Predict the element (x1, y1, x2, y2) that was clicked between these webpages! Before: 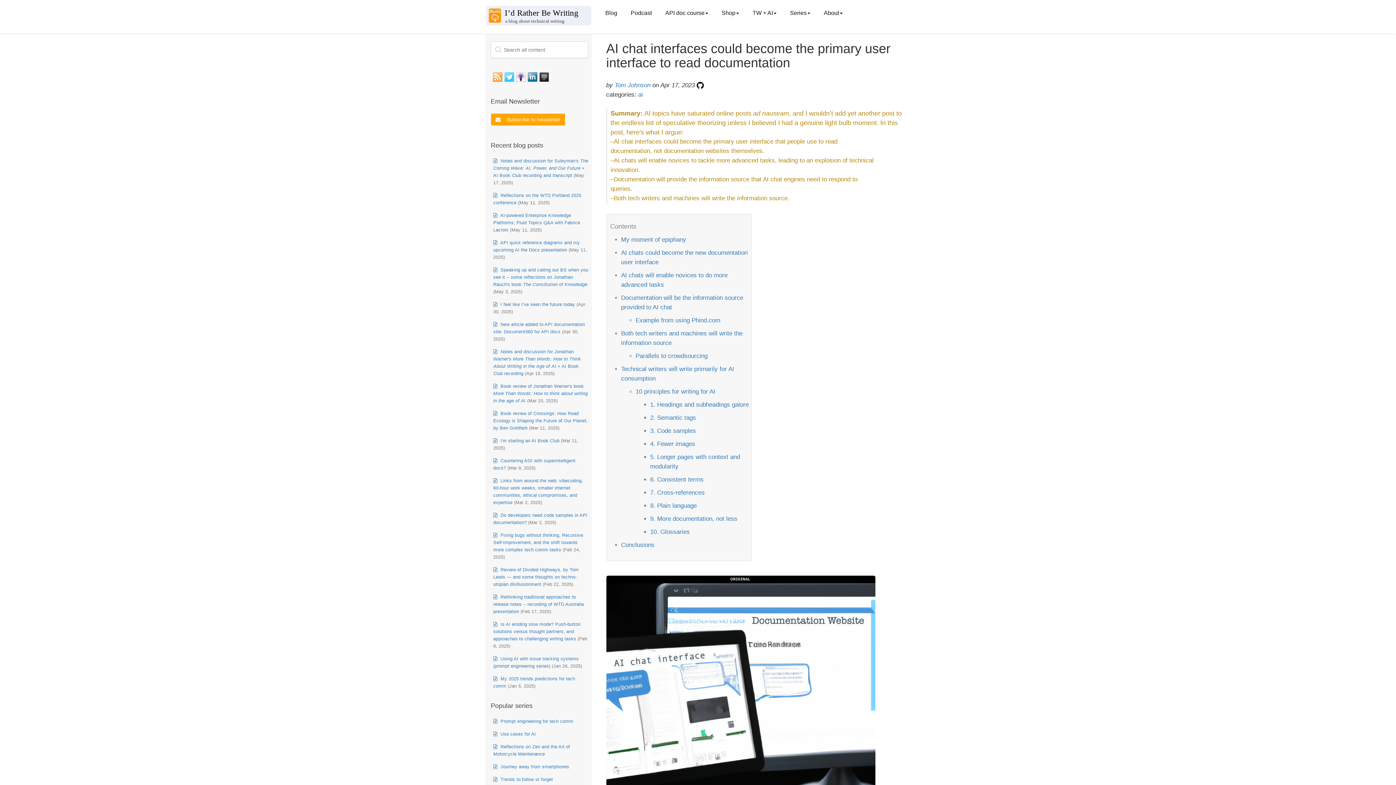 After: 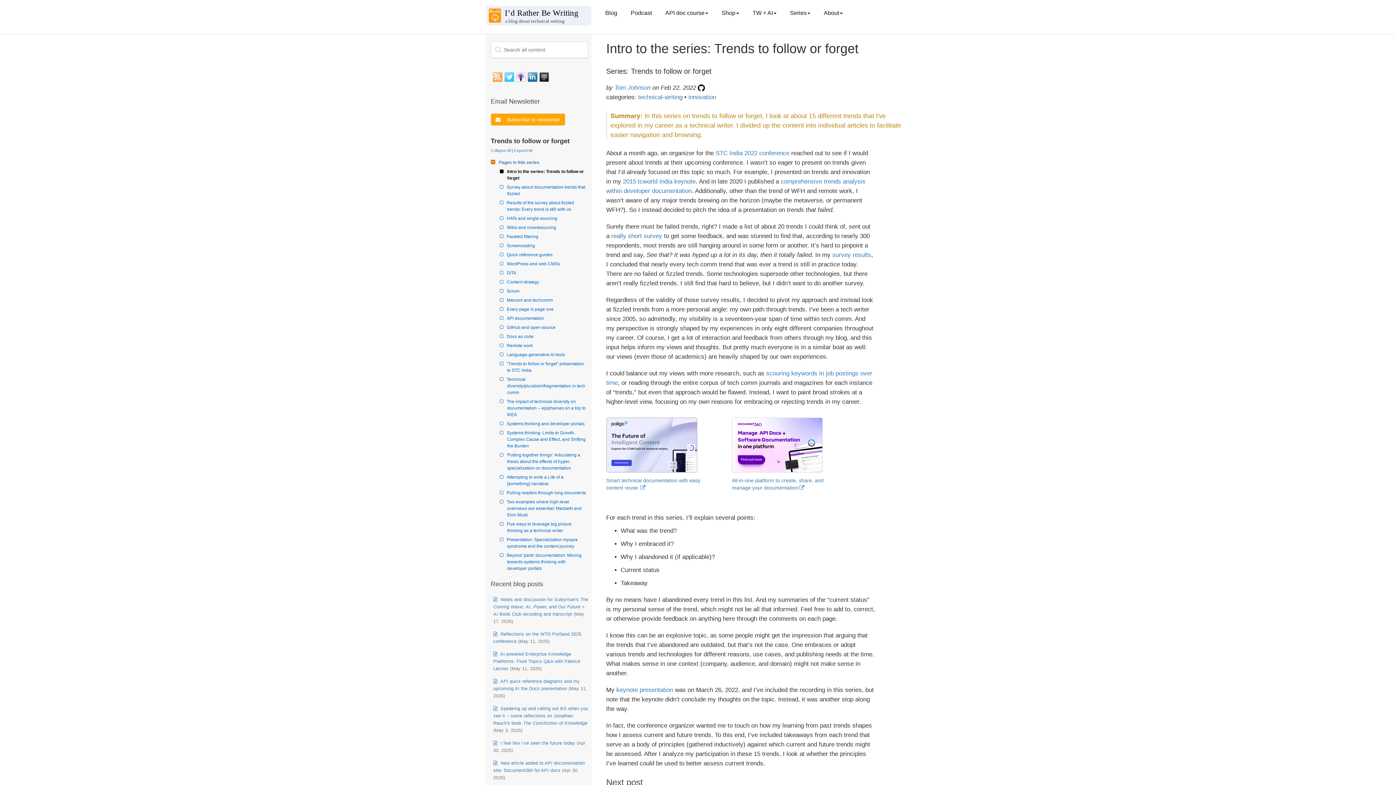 Action: bbox: (493, 777, 553, 782) label:  Trends to follow or forget